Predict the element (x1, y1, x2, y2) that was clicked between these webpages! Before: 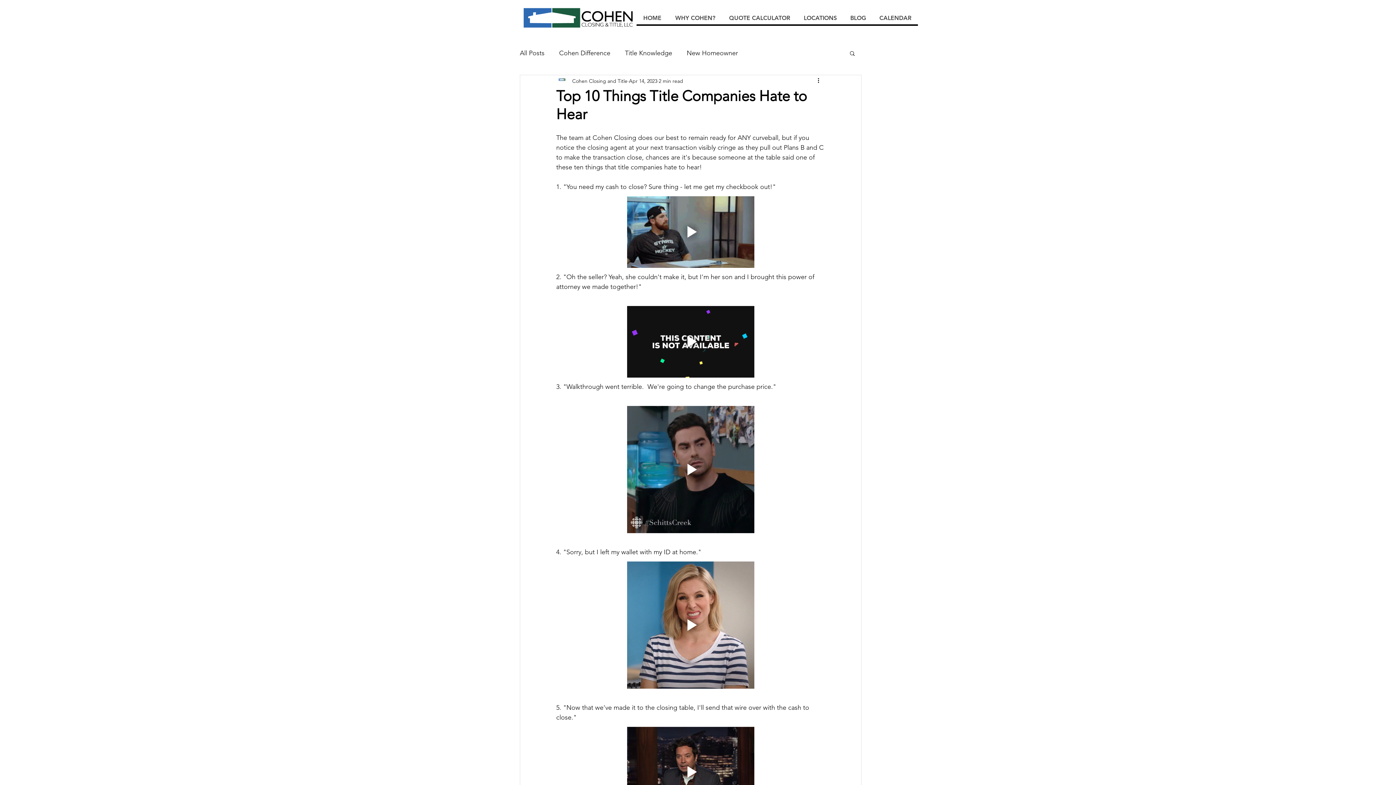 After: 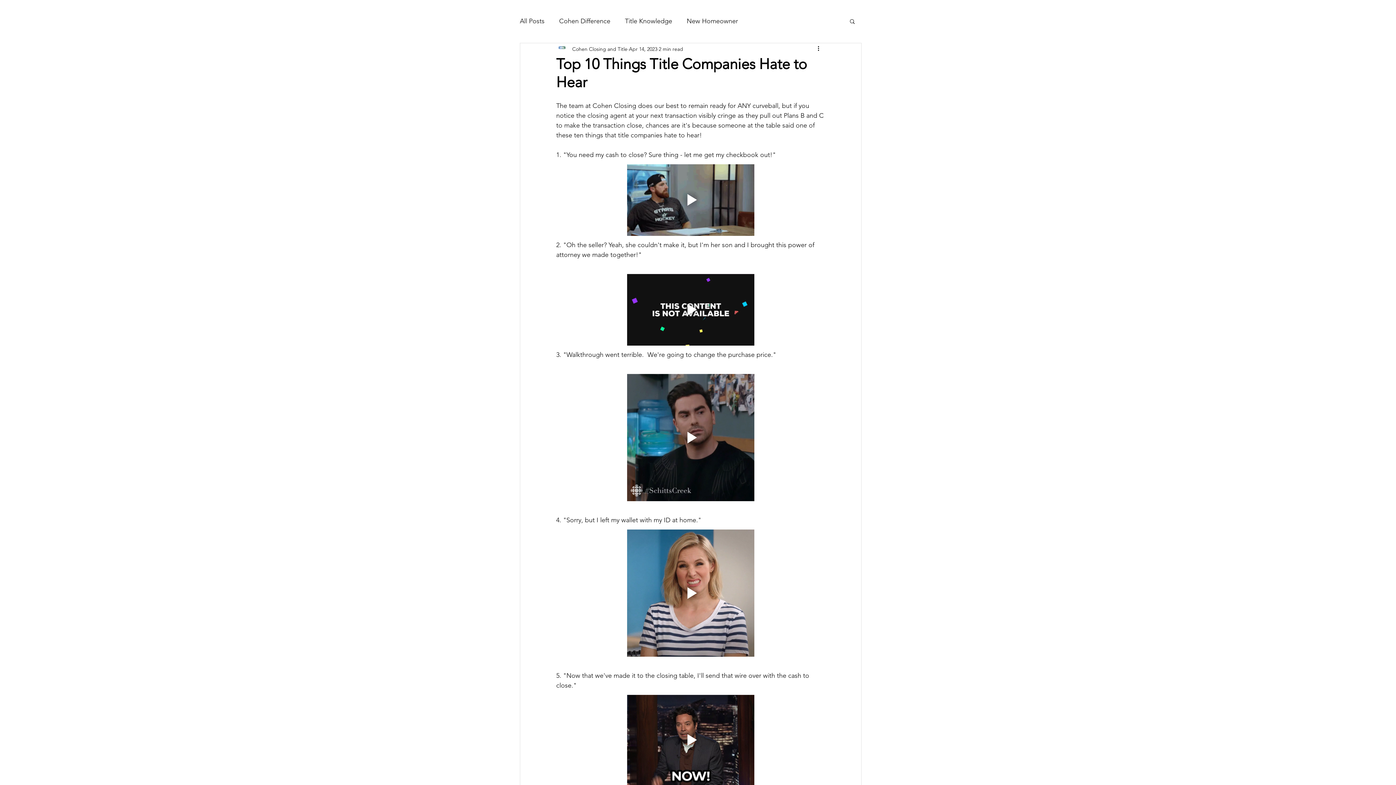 Action: bbox: (627, 727, 754, 817) label: Play gif